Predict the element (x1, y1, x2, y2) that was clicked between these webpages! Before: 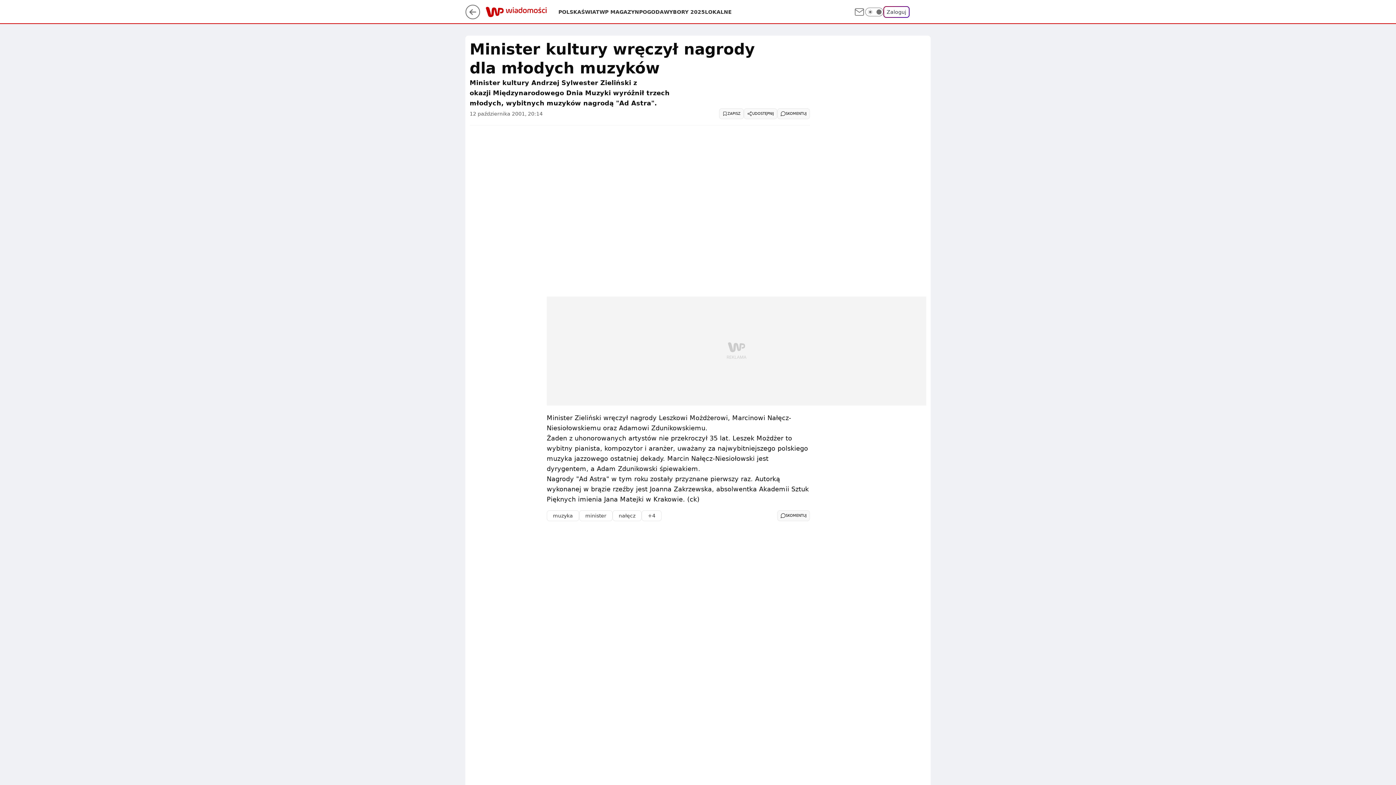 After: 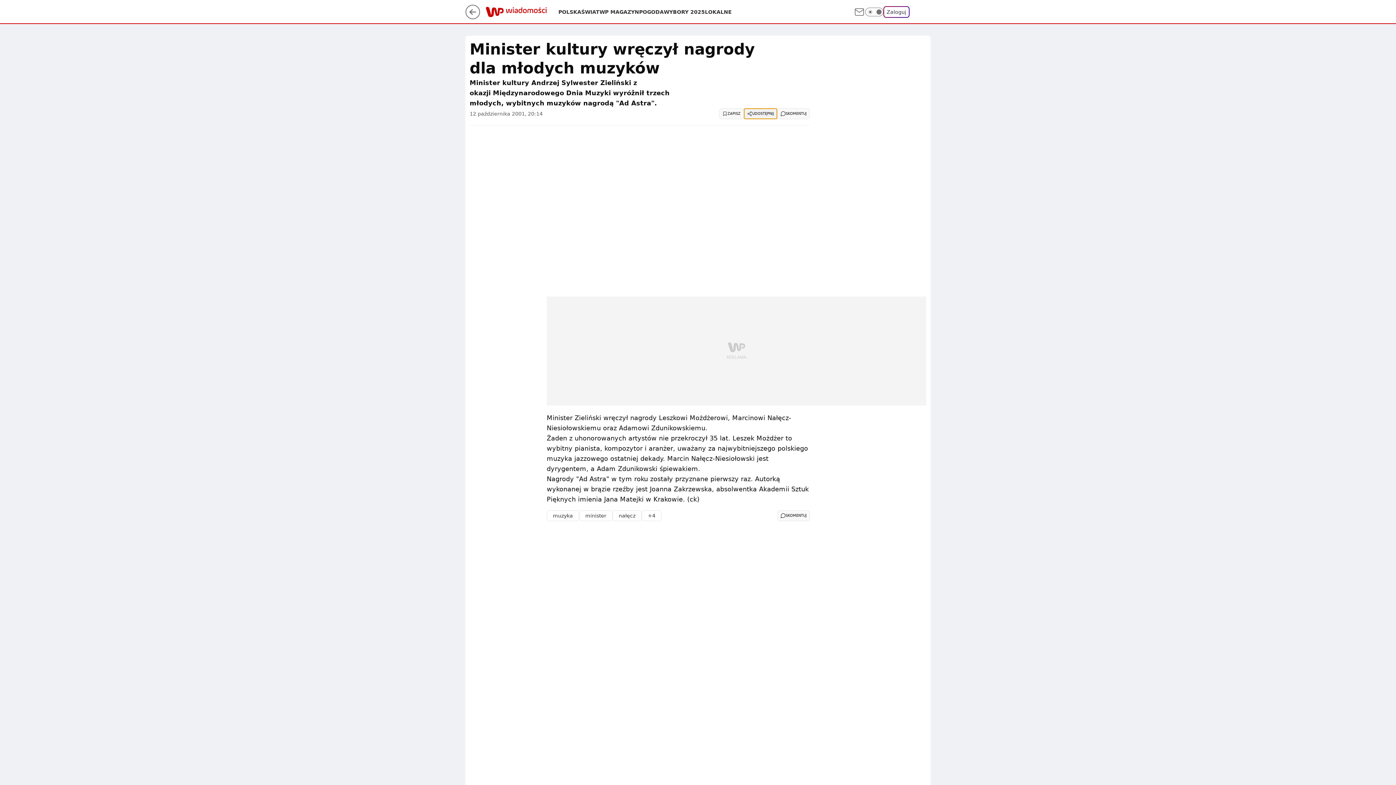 Action: label: UDOSTĘPNIJ bbox: (744, 108, 777, 119)